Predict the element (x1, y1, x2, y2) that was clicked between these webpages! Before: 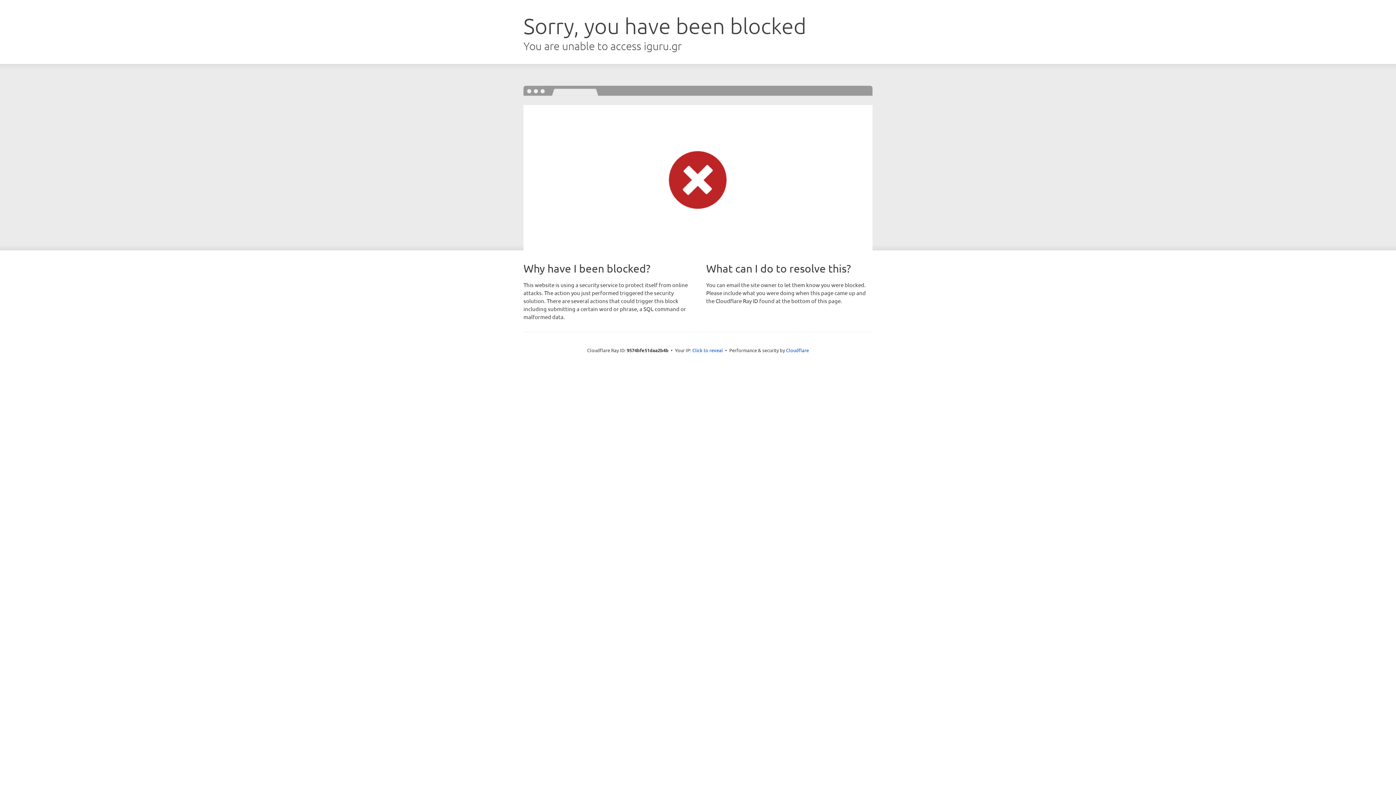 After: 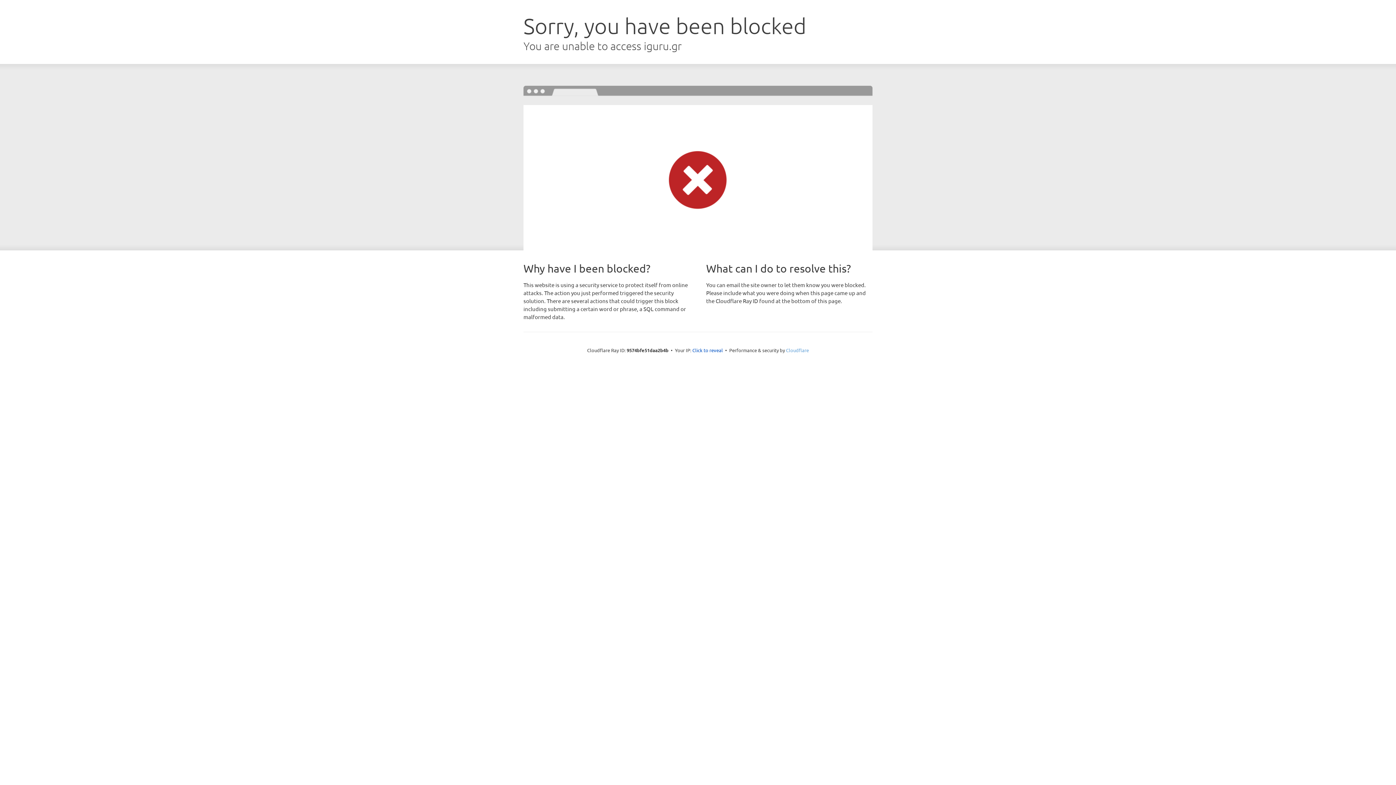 Action: bbox: (786, 347, 809, 353) label: Cloudflare